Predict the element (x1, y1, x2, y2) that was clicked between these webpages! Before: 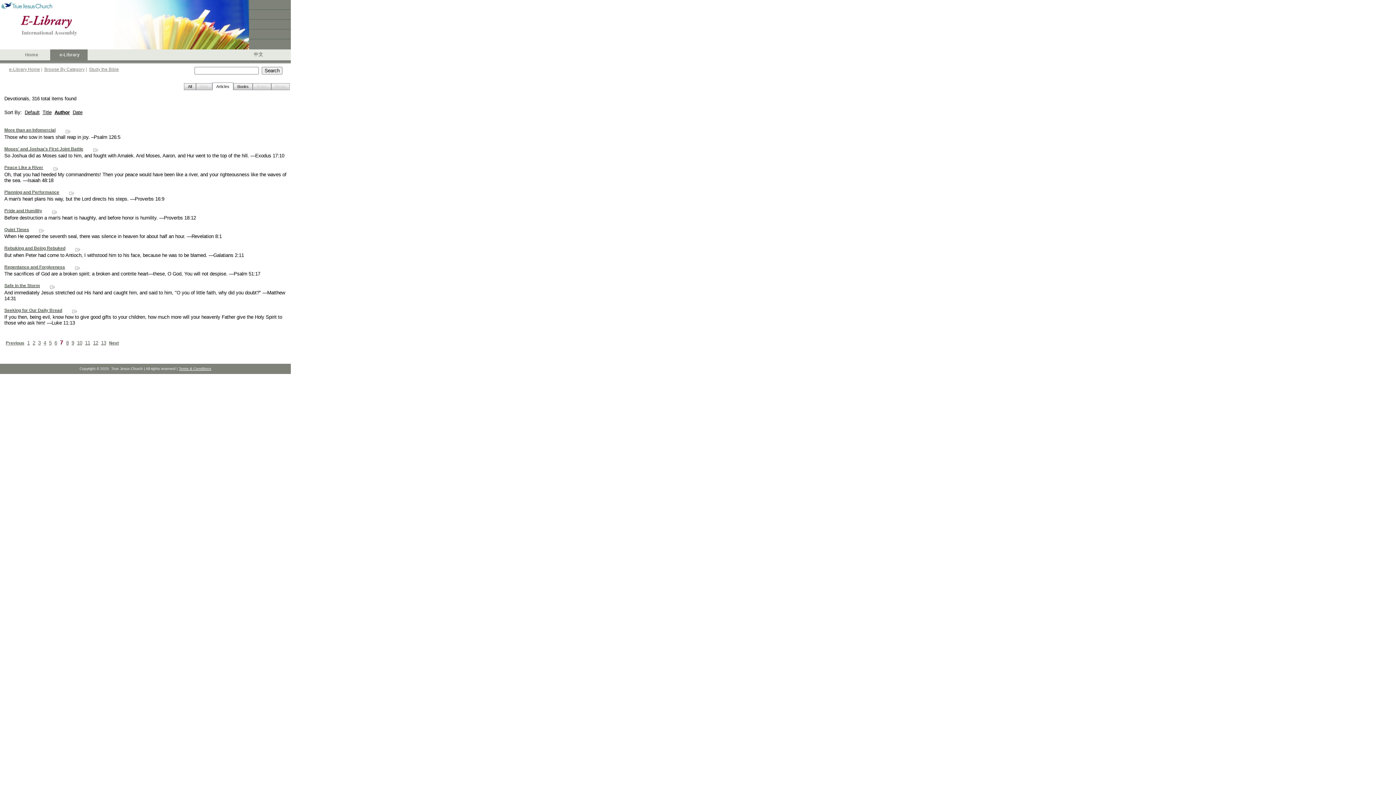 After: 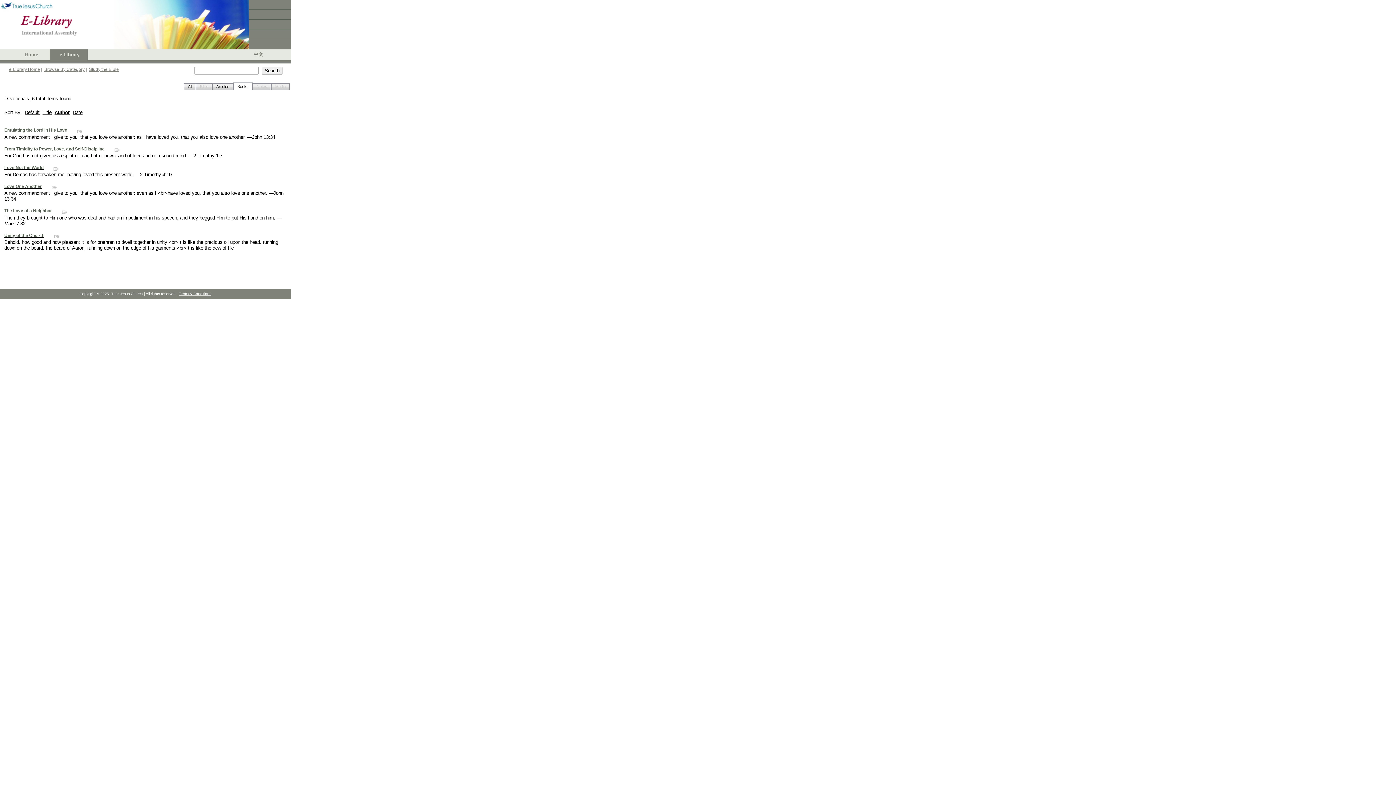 Action: label: Books bbox: (233, 83, 252, 90)